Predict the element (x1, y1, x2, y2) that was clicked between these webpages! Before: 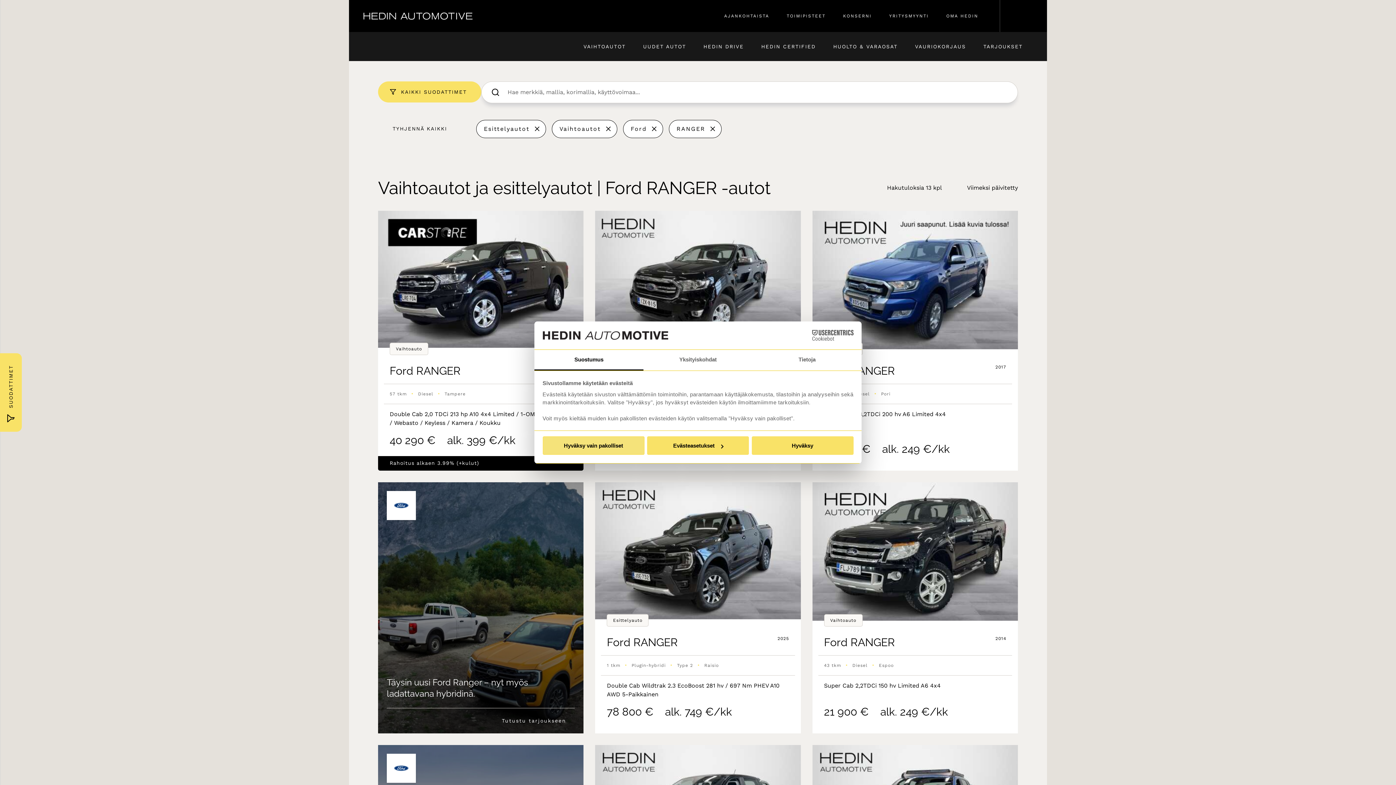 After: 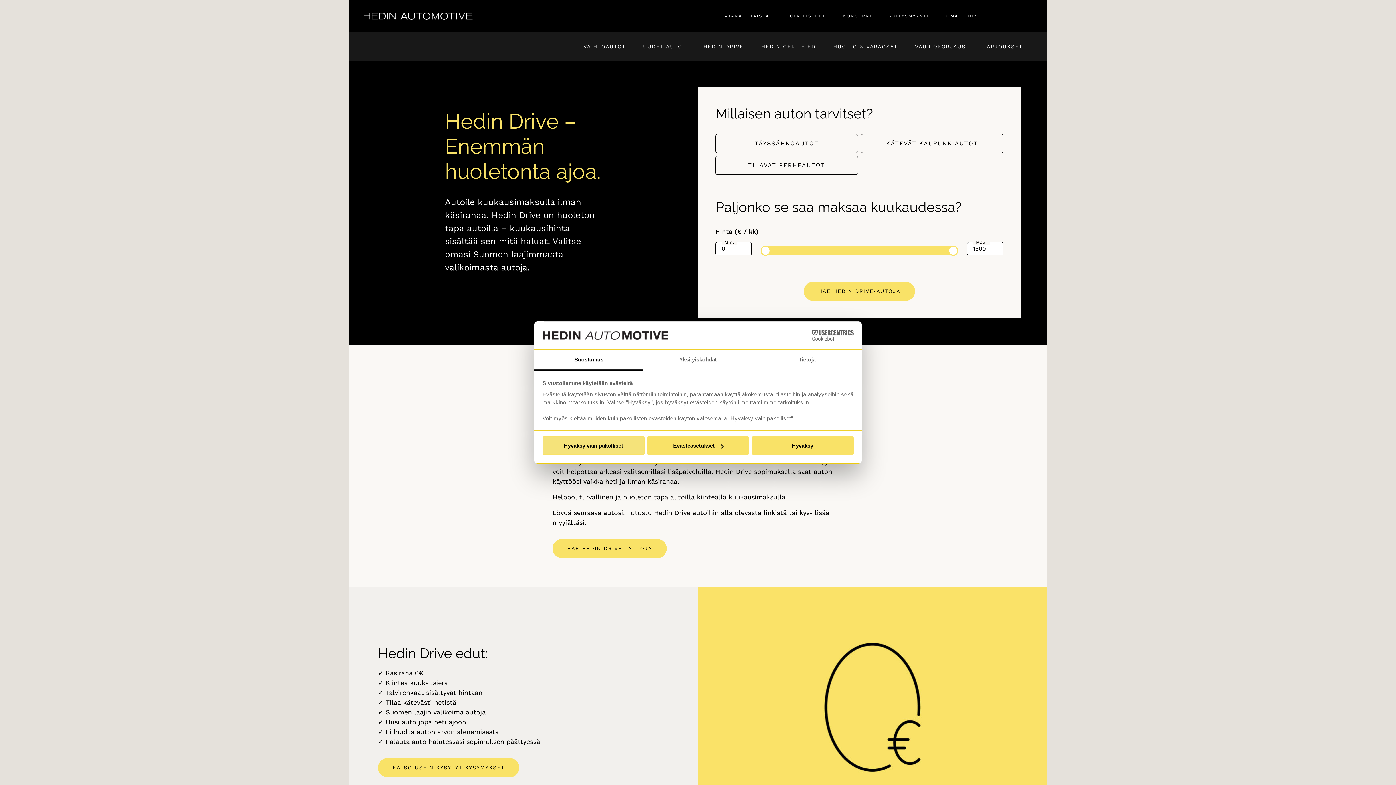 Action: bbox: (703, 37, 744, 55) label: HEDIN DRIVE